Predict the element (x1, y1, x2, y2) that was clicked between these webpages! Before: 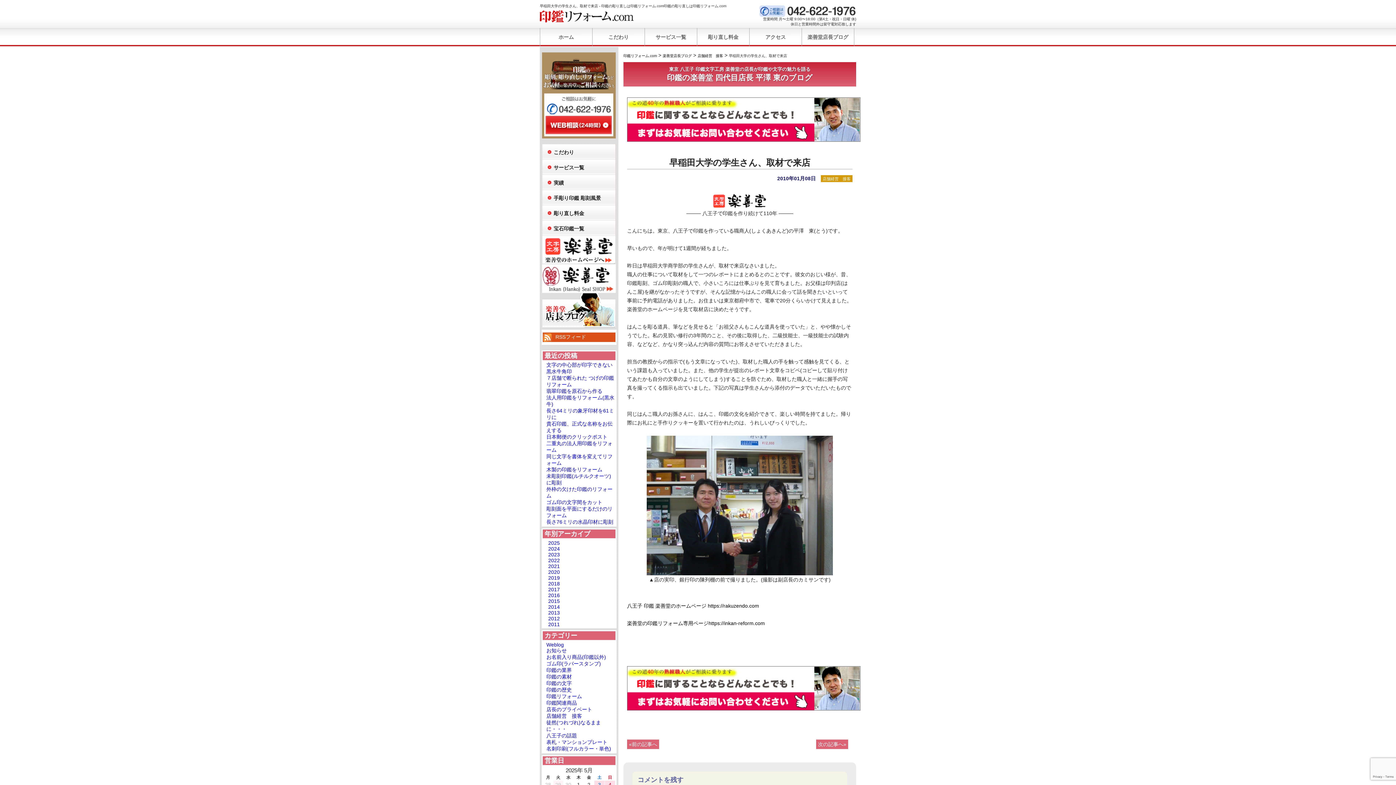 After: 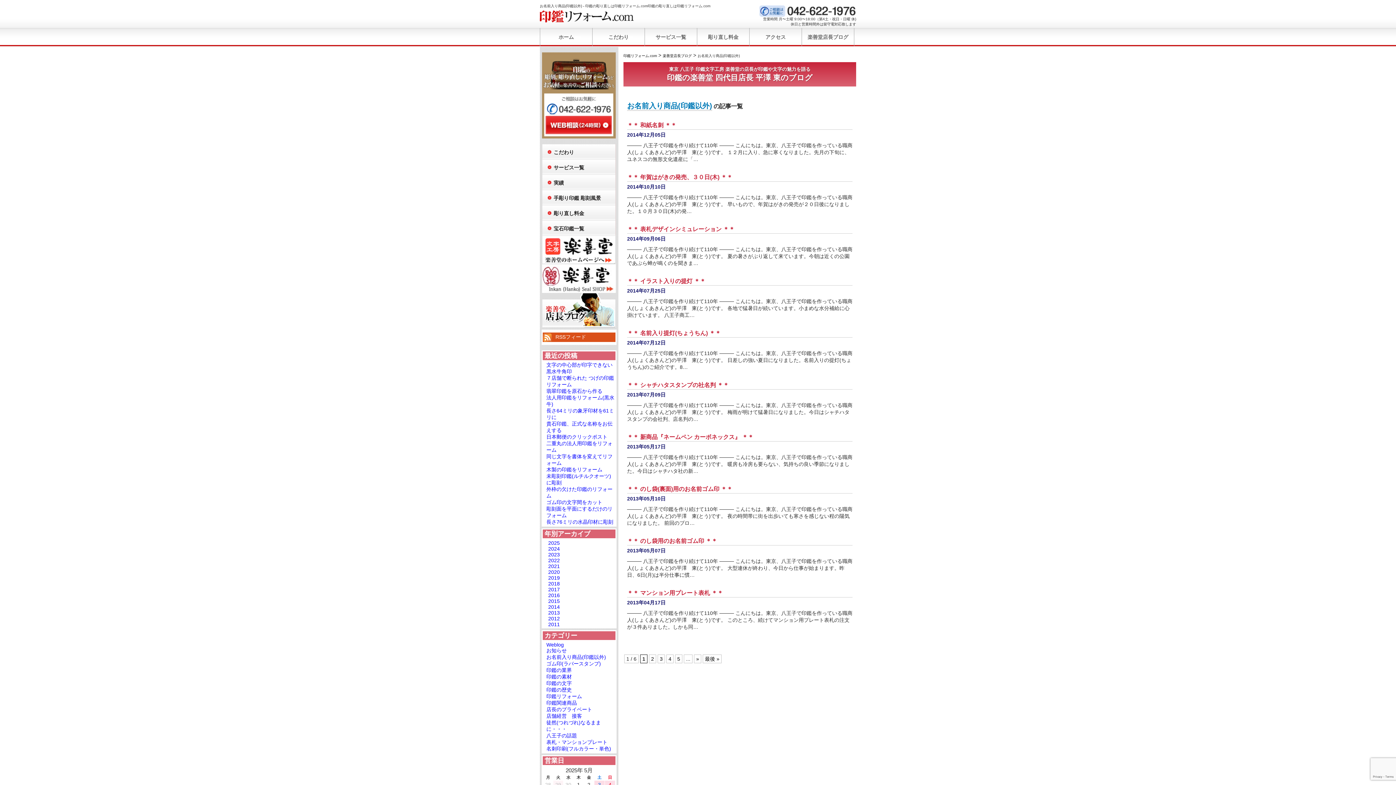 Action: bbox: (546, 654, 606, 660) label: お名前入り商品(印鑑以外)